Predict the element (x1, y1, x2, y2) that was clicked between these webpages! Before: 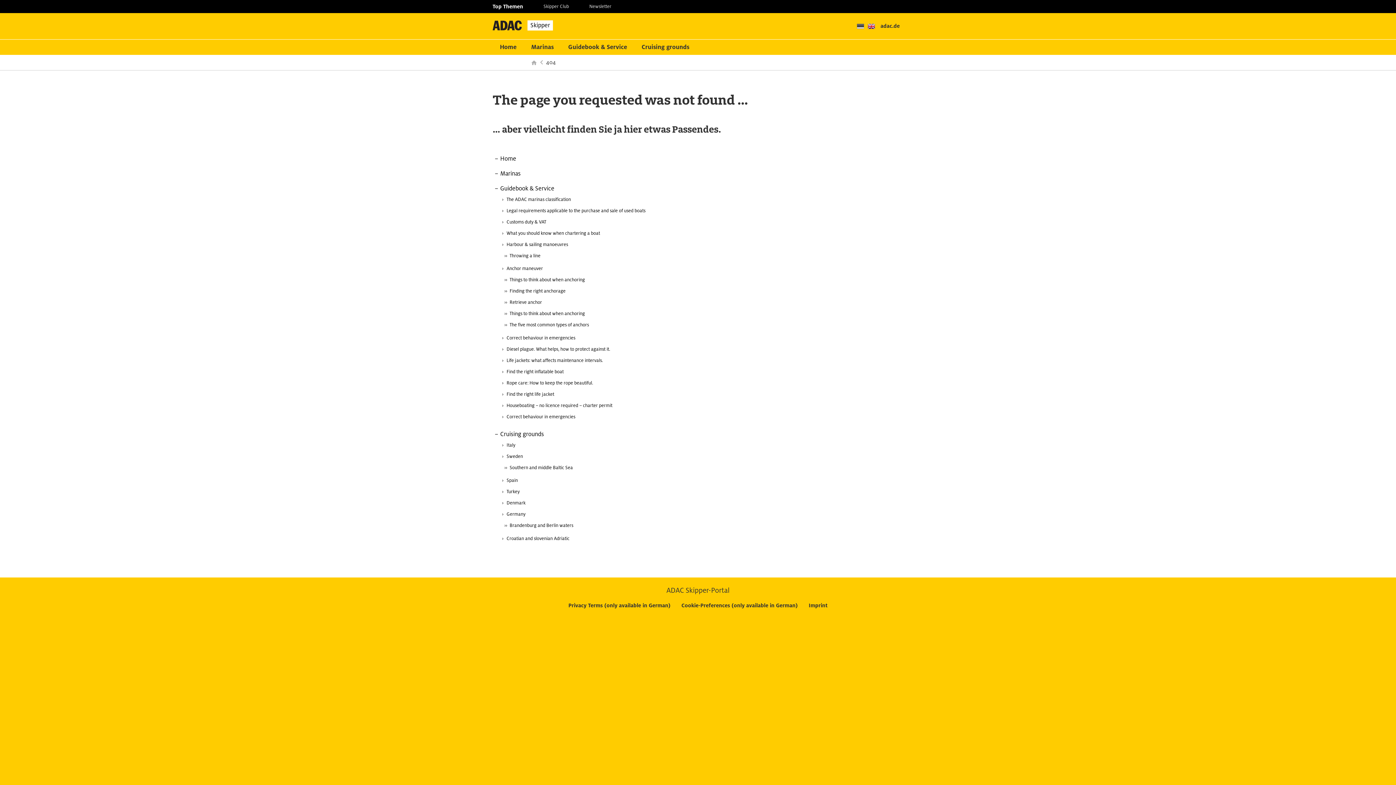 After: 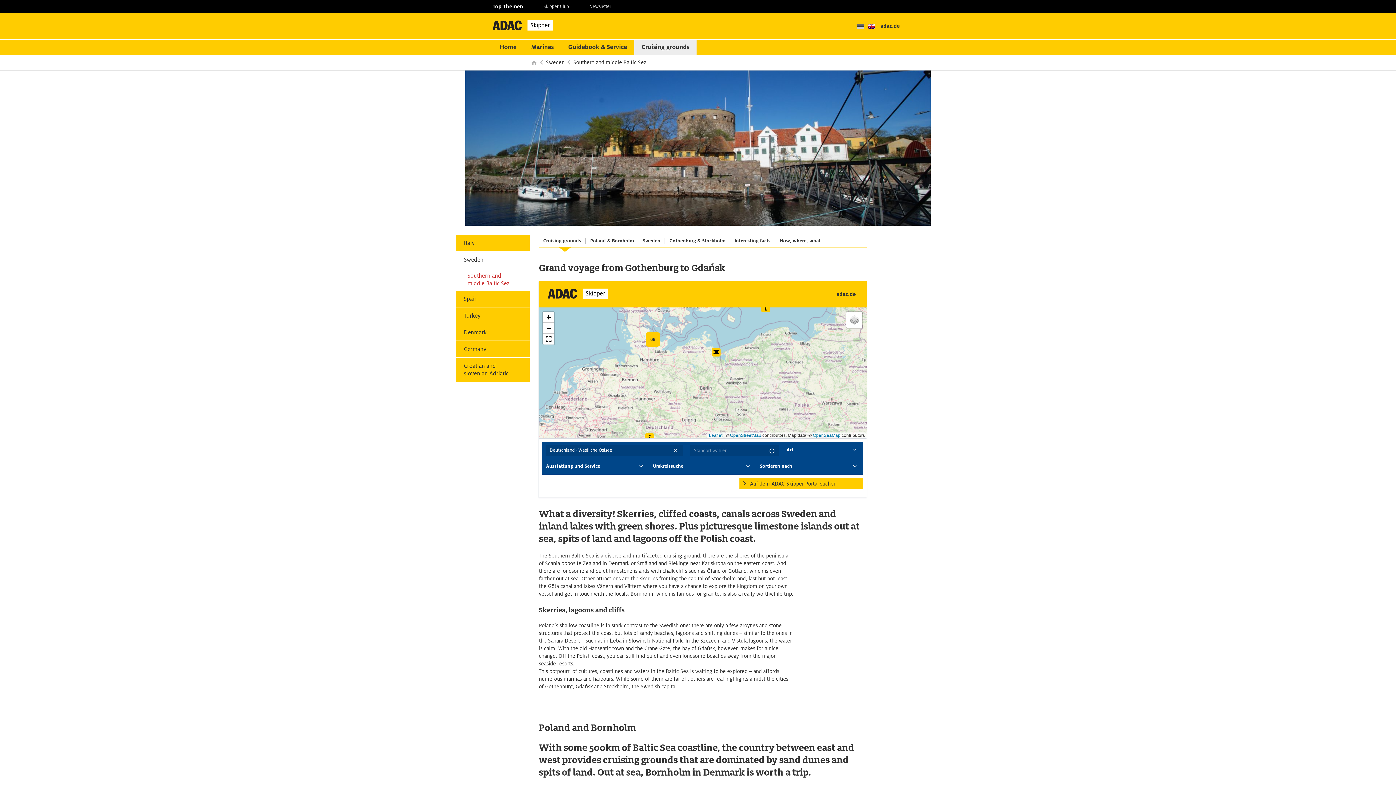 Action: label: Southern and middle Baltic Sea bbox: (492, 462, 903, 473)